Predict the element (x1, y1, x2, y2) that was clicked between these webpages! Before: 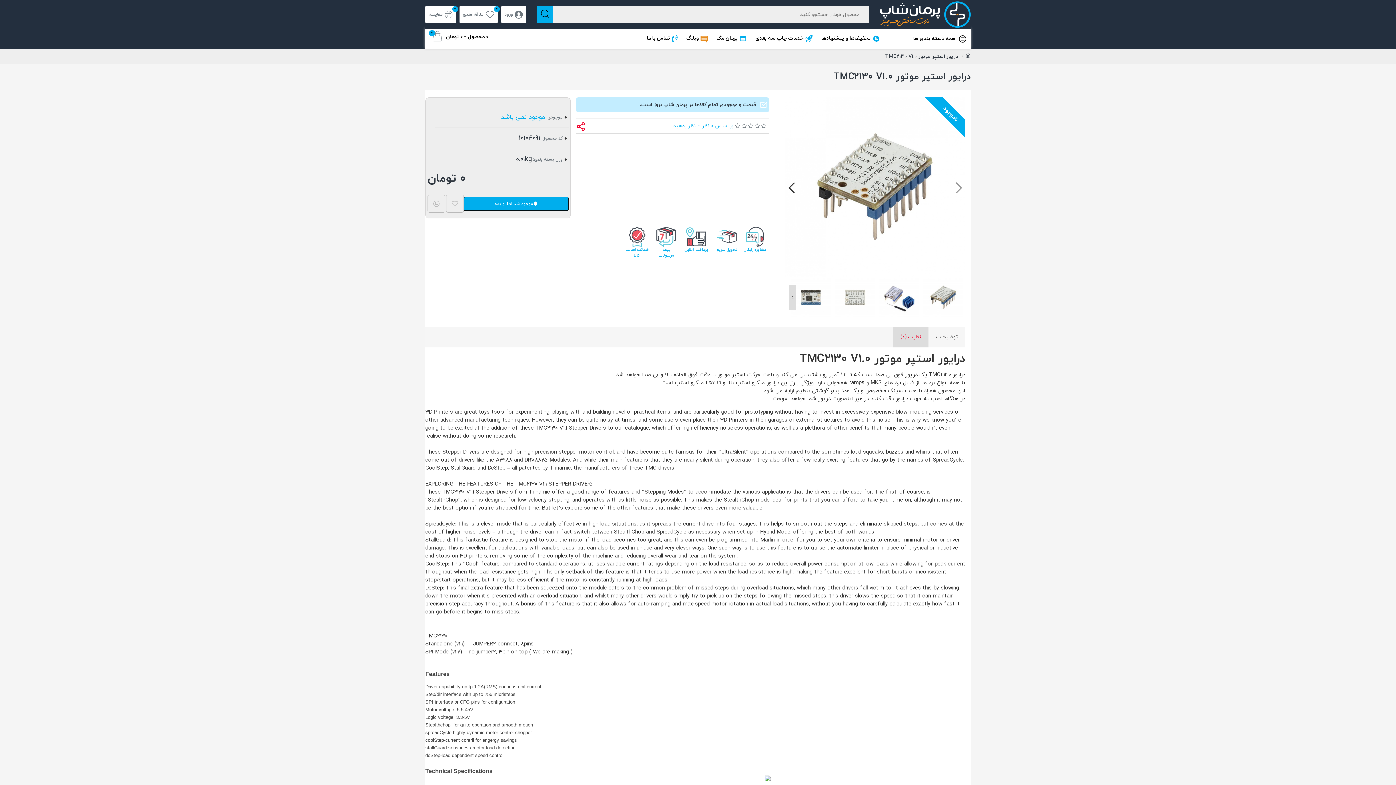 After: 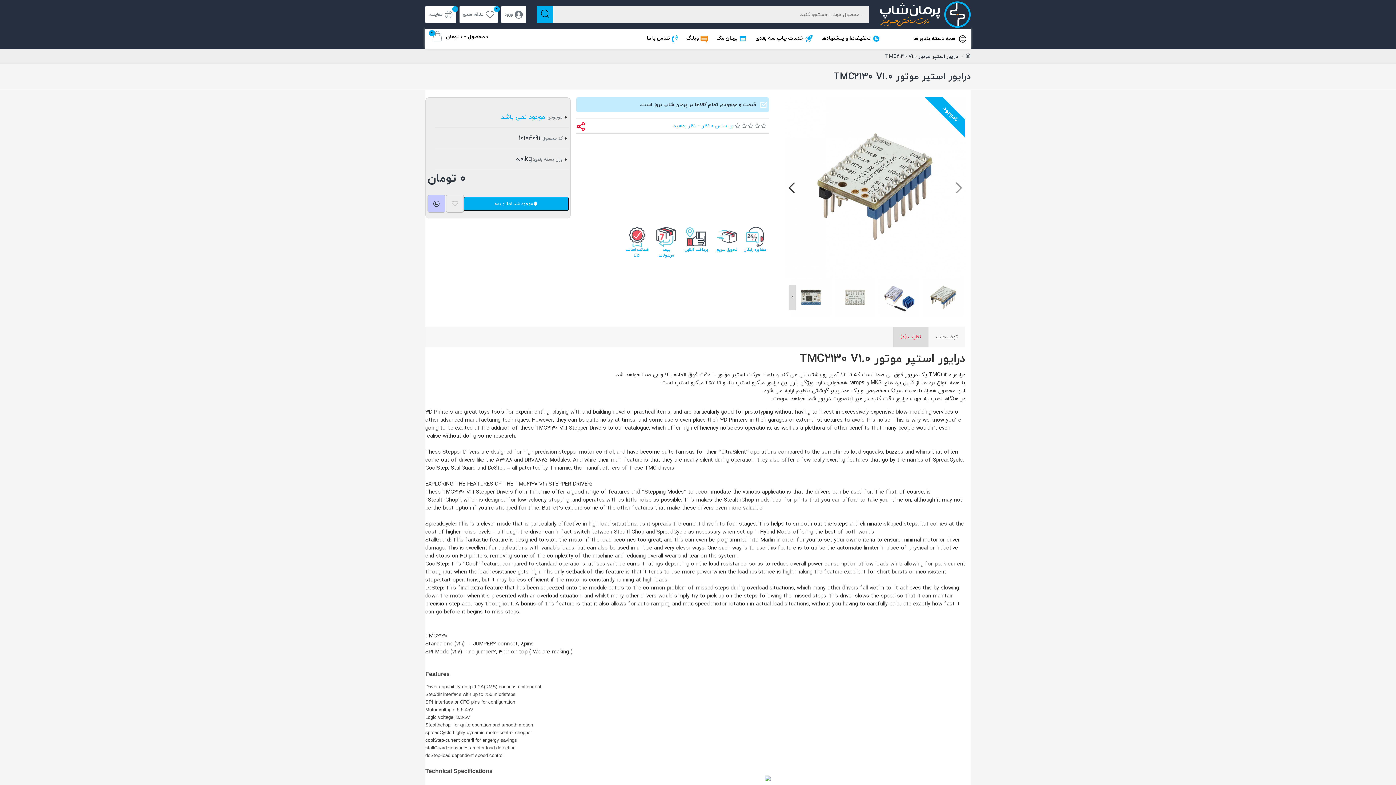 Action: bbox: (427, 194, 445, 212)